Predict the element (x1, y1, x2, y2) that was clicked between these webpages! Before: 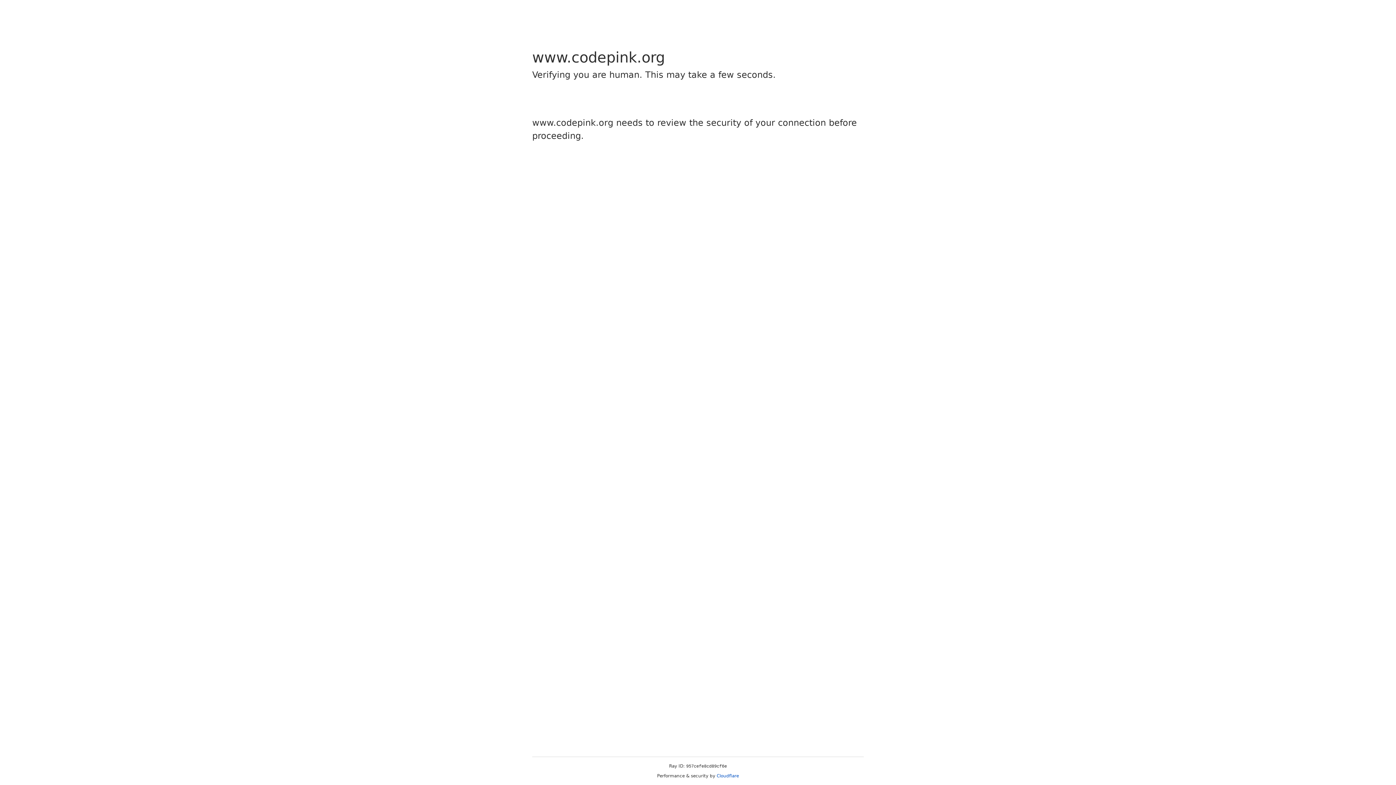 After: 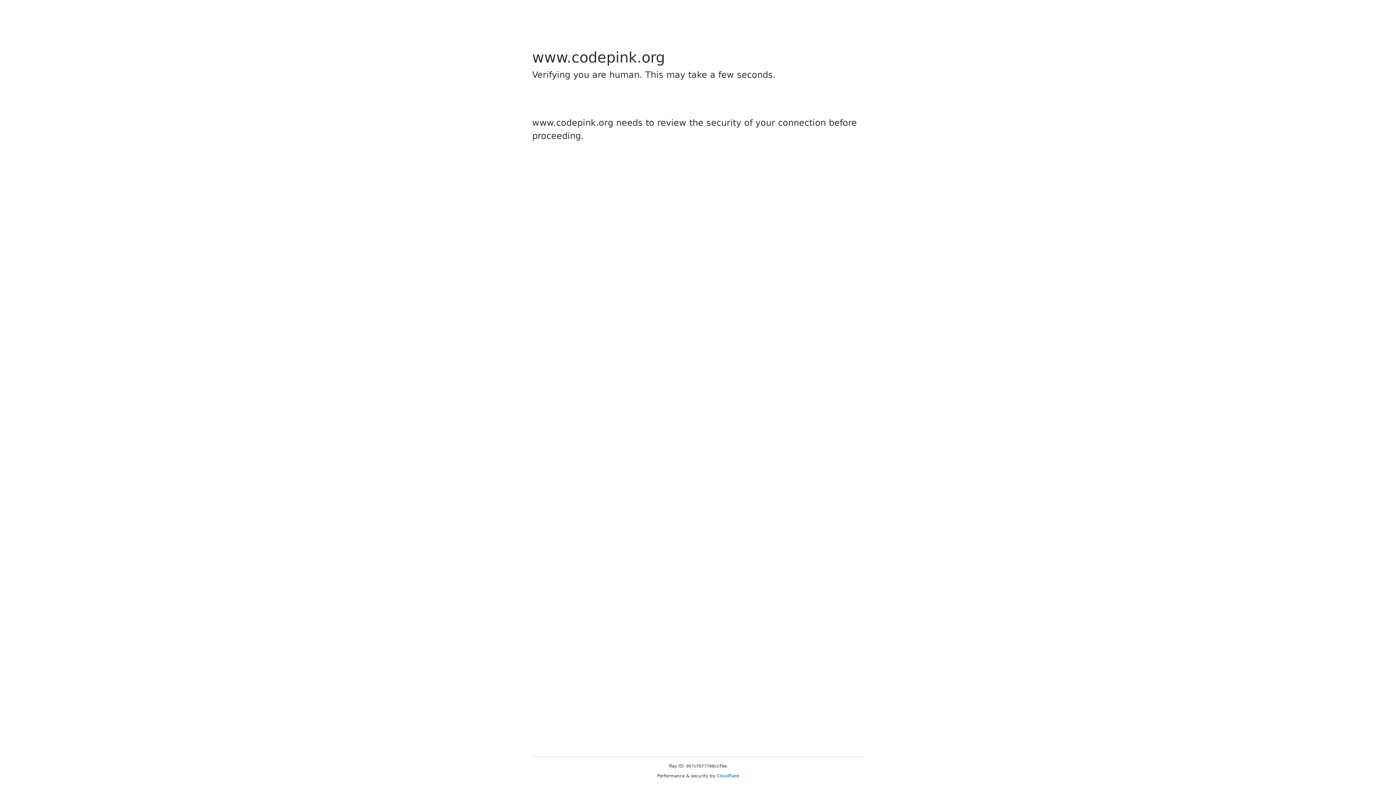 Action: bbox: (716, 773, 739, 778) label: Cloudflare